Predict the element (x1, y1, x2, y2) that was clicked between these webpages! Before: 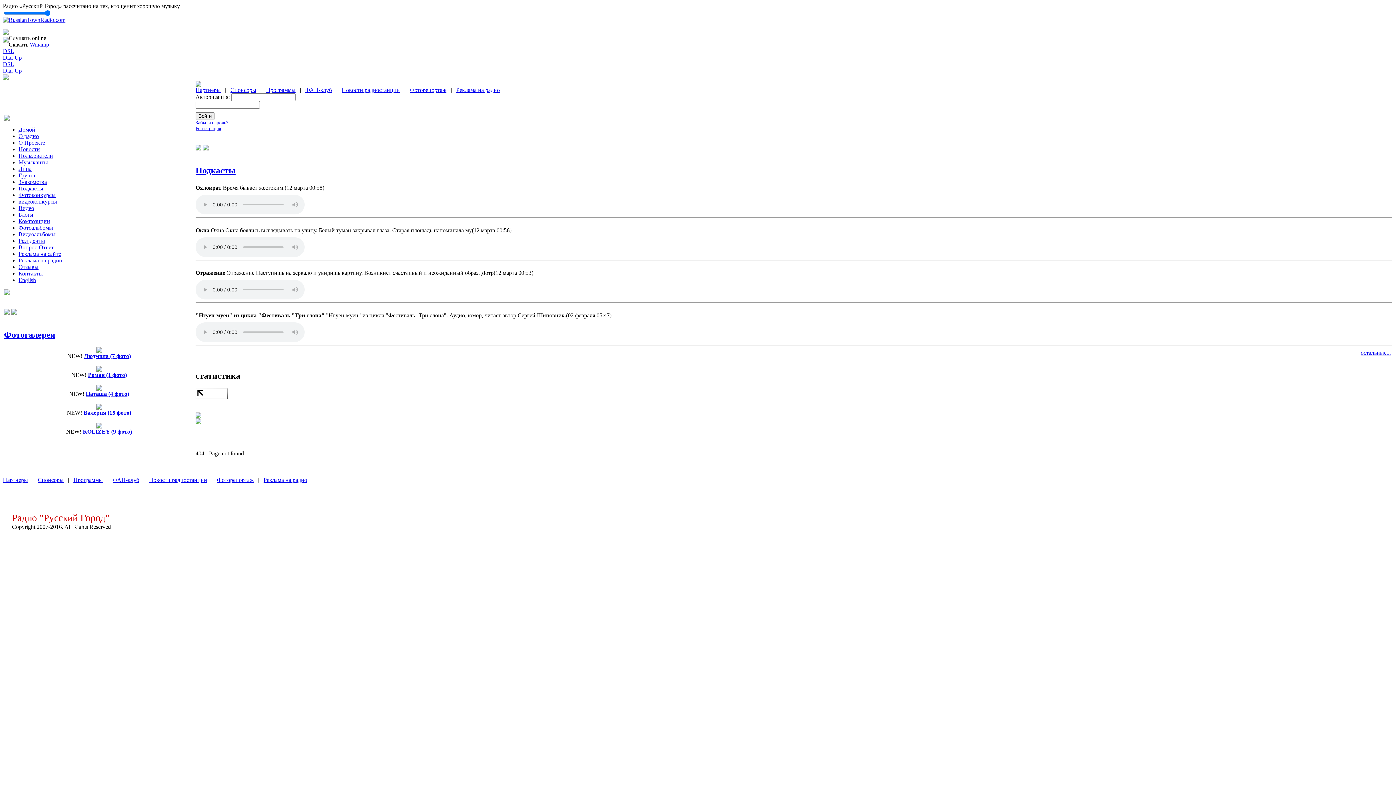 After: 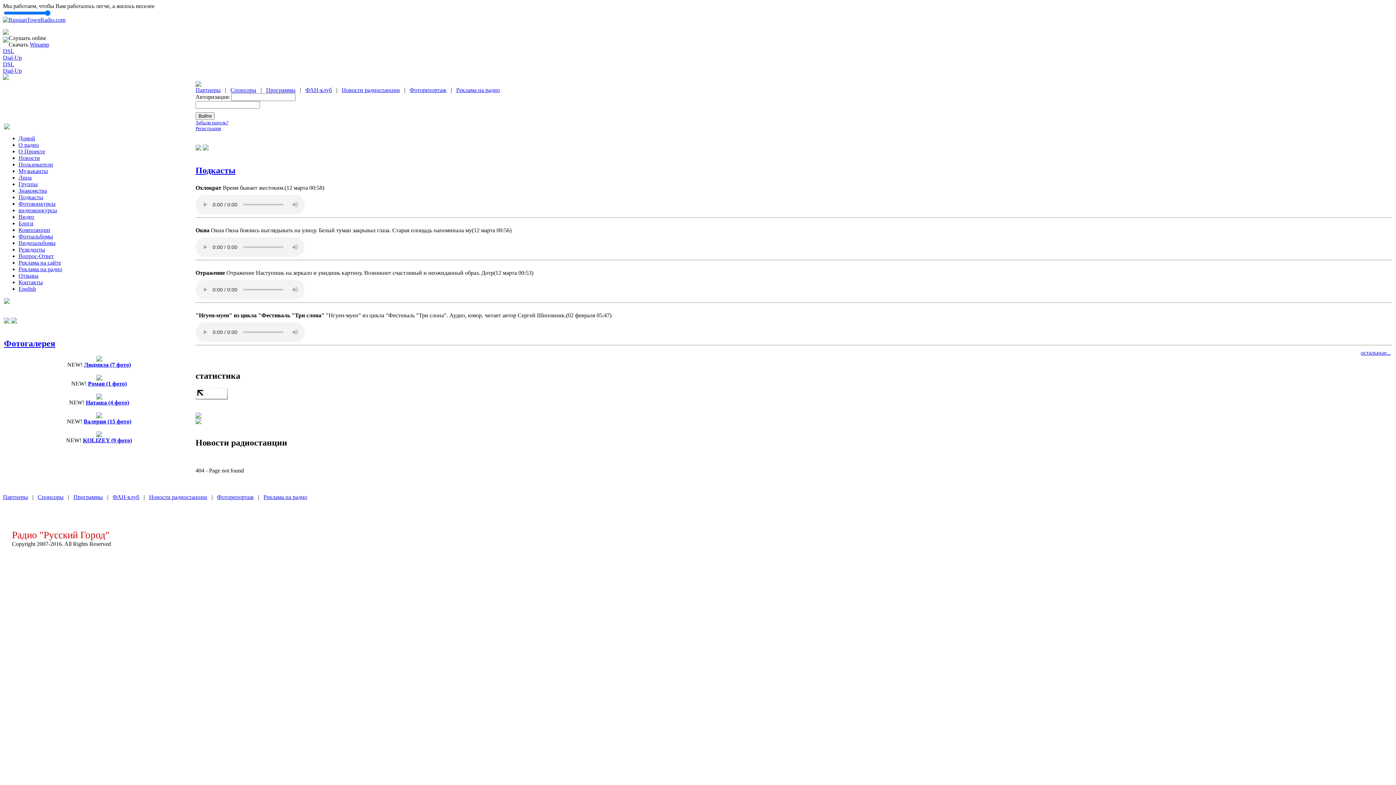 Action: bbox: (341, 86, 400, 93) label: Новости радиостанции